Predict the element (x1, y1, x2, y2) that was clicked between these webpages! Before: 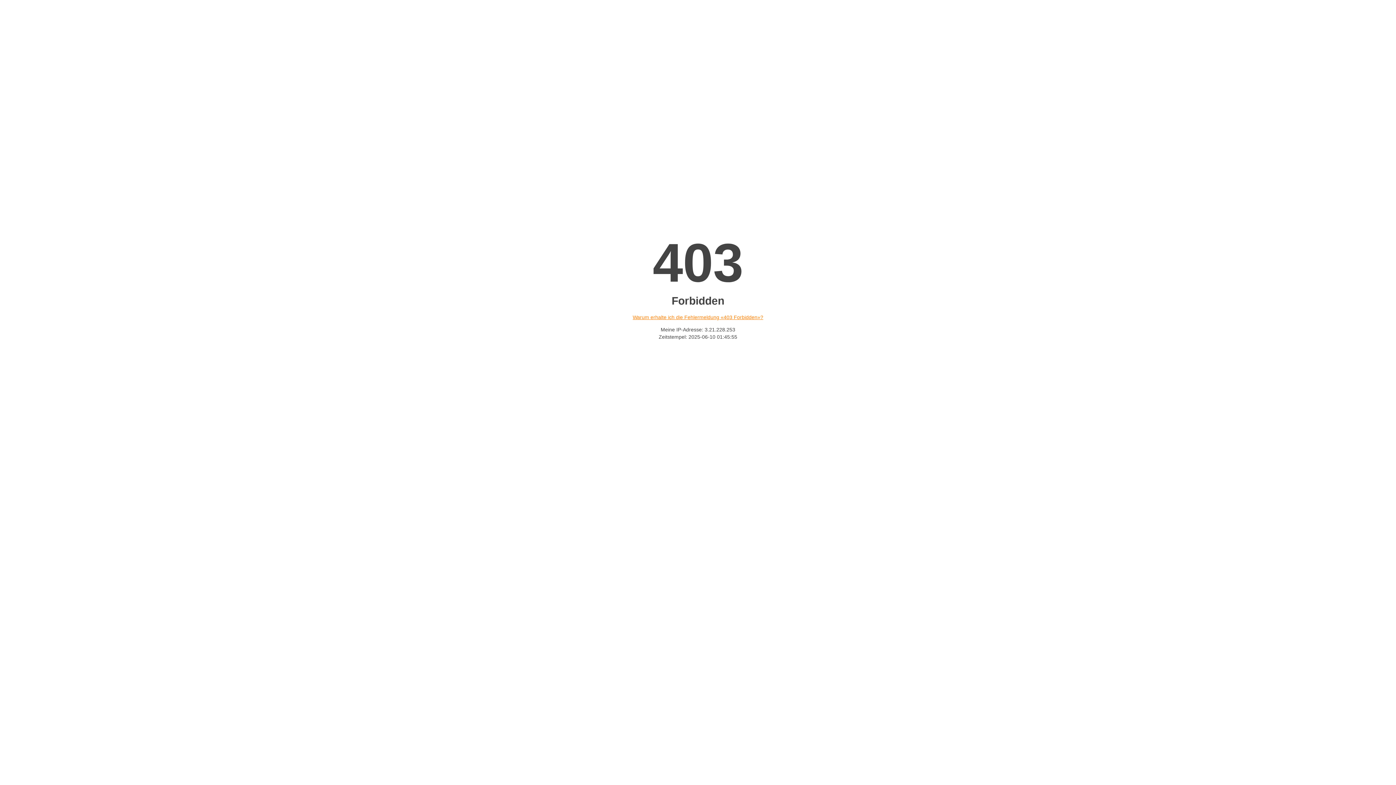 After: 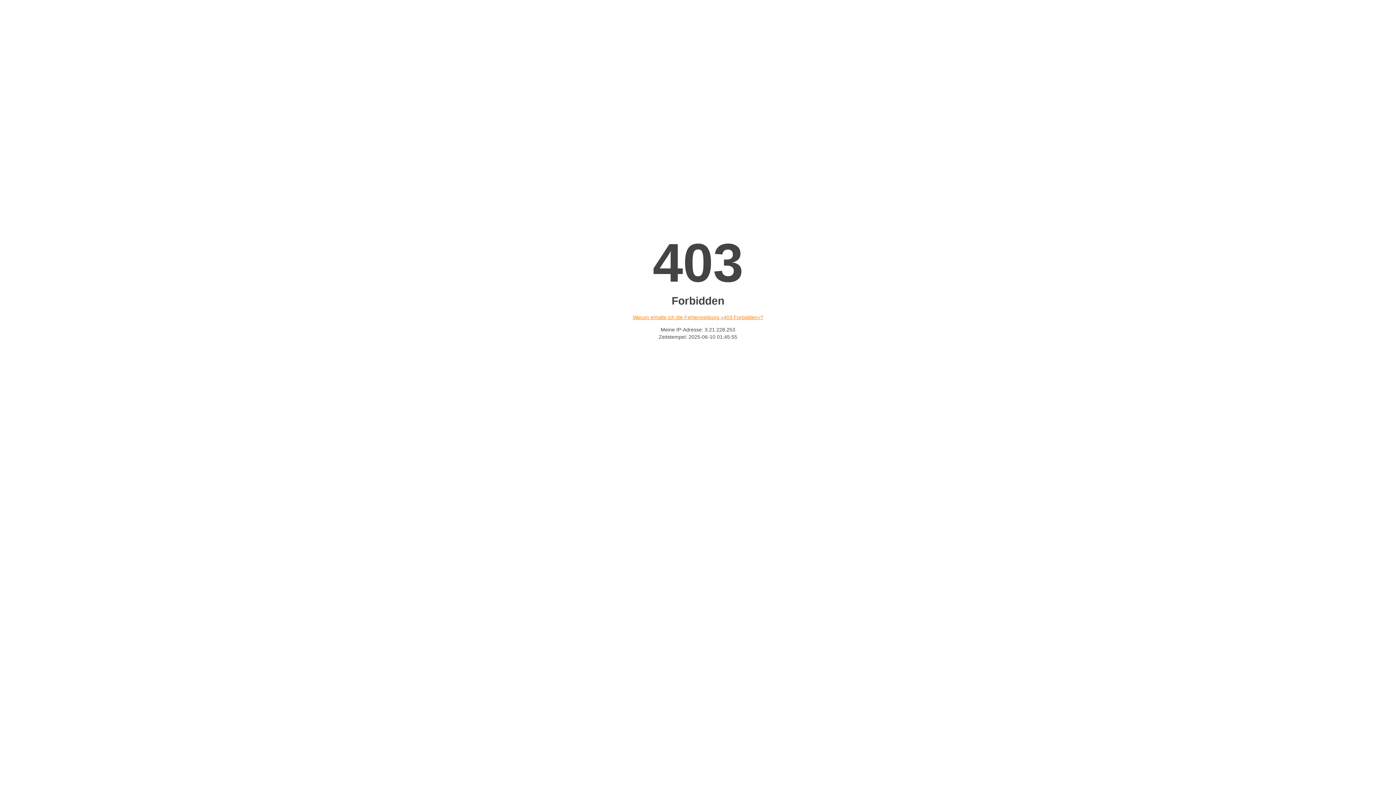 Action: bbox: (632, 314, 763, 320) label: Warum erhalte ich die Fehlermeldung «403 Forbidden»?